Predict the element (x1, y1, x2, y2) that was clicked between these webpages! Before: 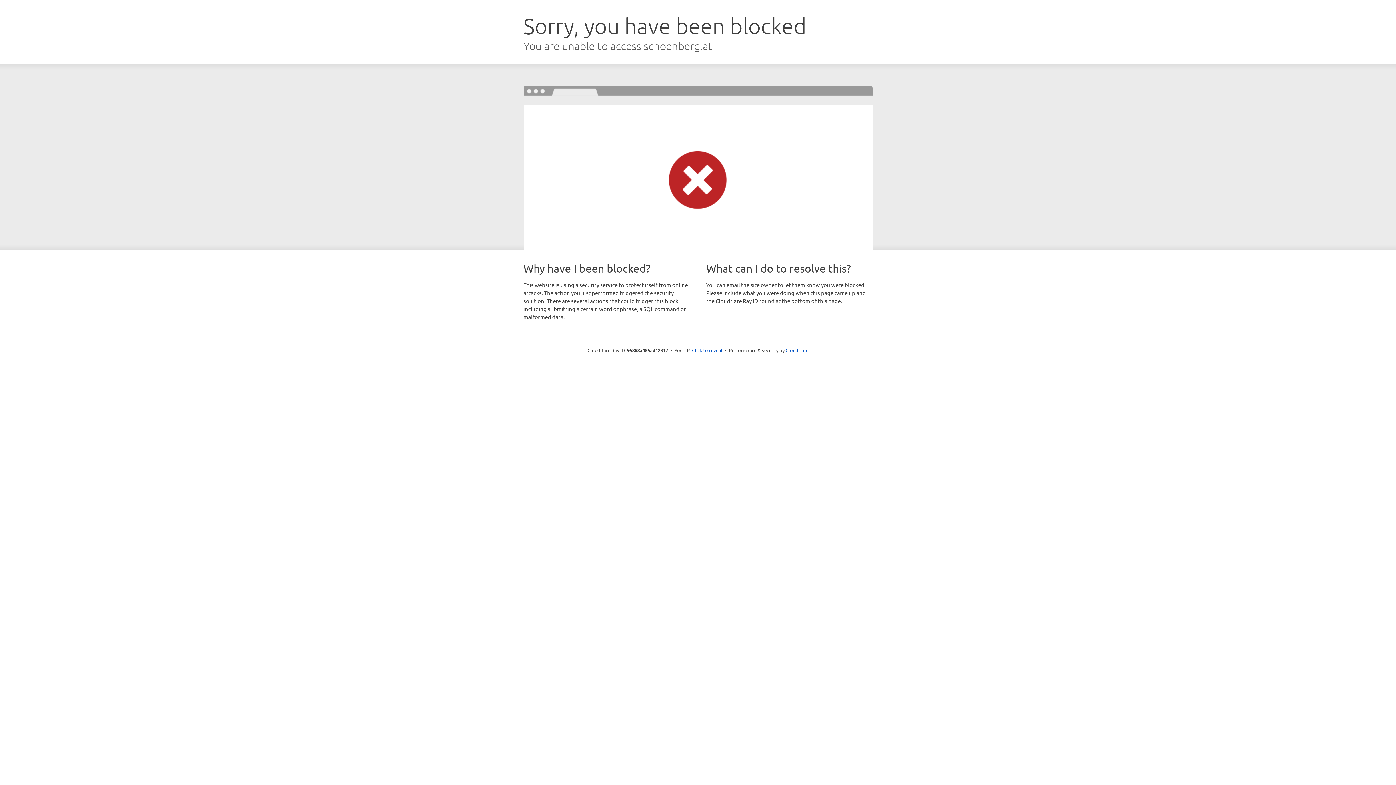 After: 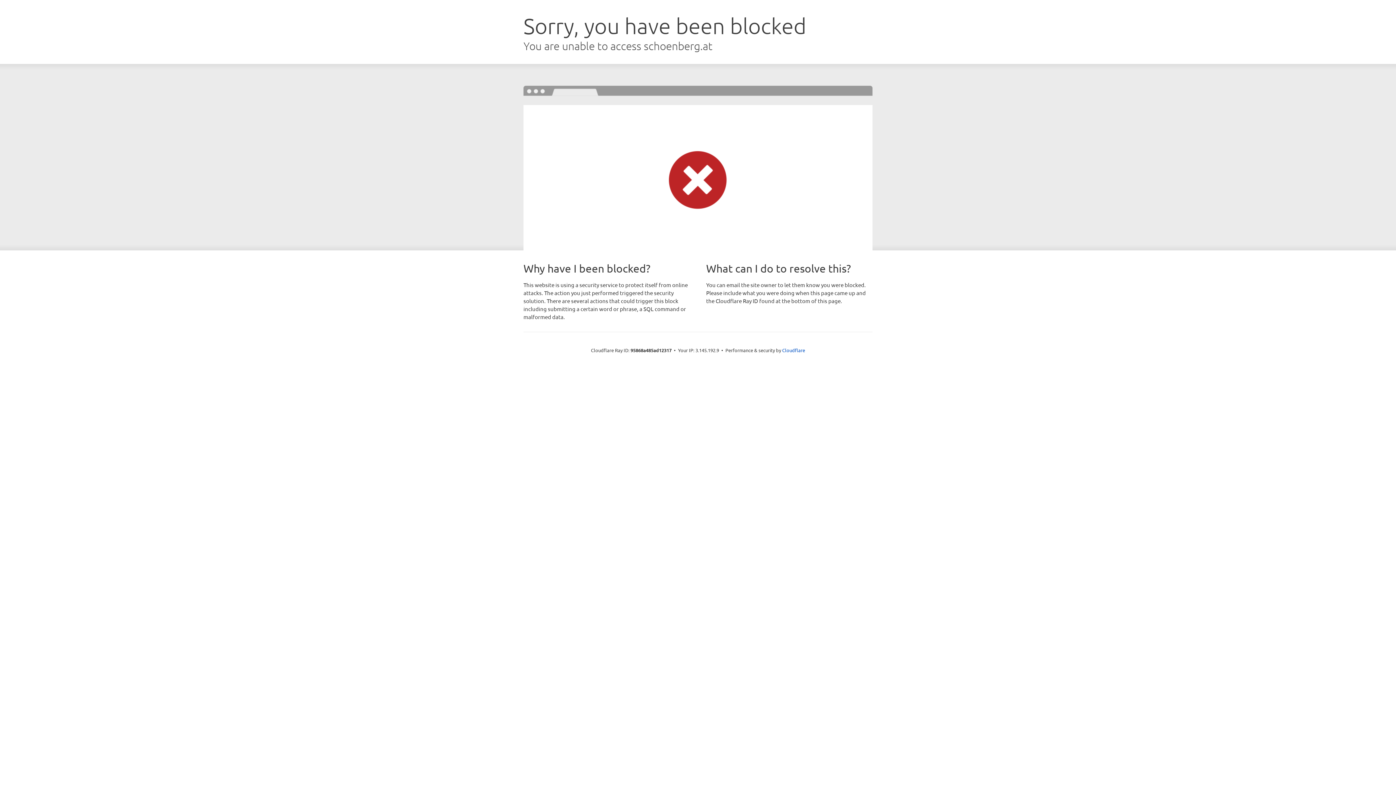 Action: label: Click to reveal bbox: (692, 346, 722, 353)